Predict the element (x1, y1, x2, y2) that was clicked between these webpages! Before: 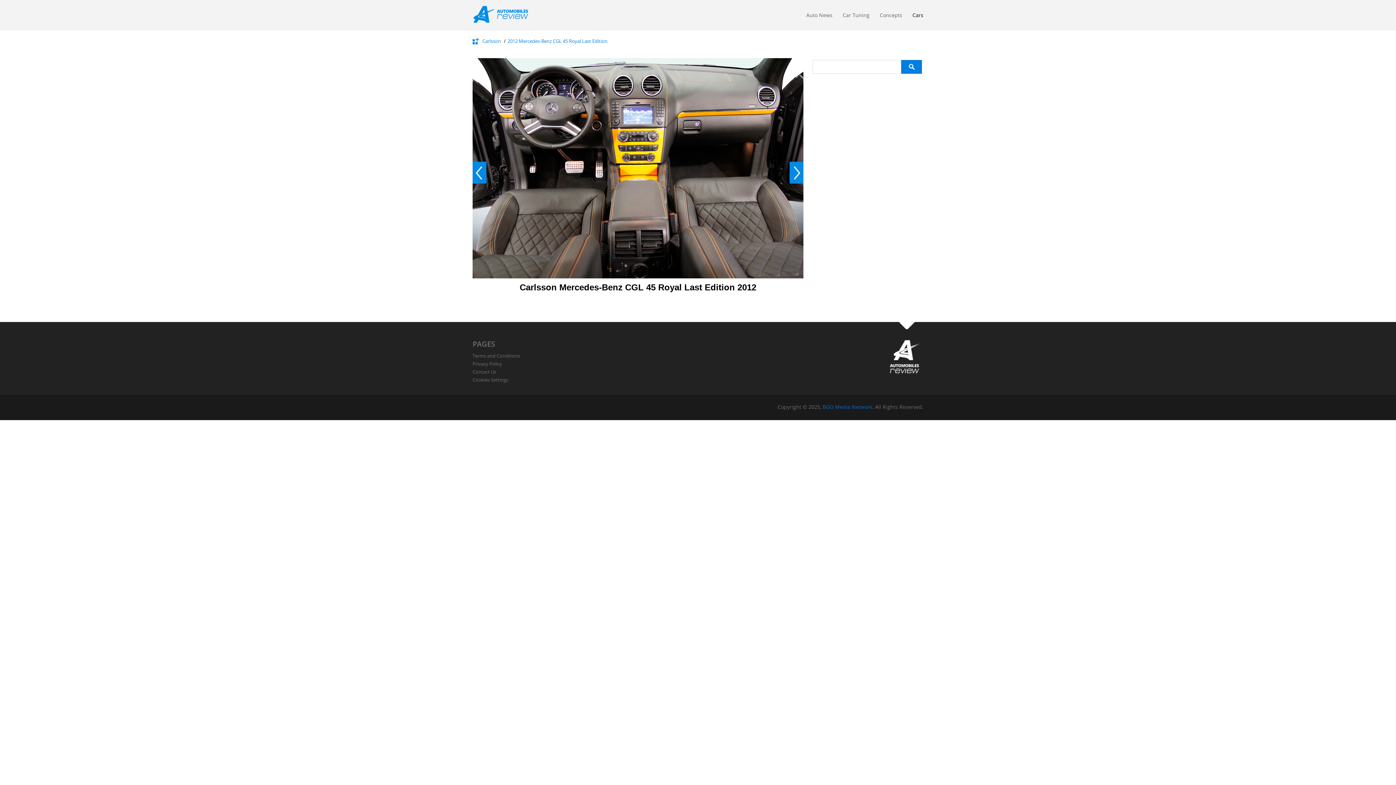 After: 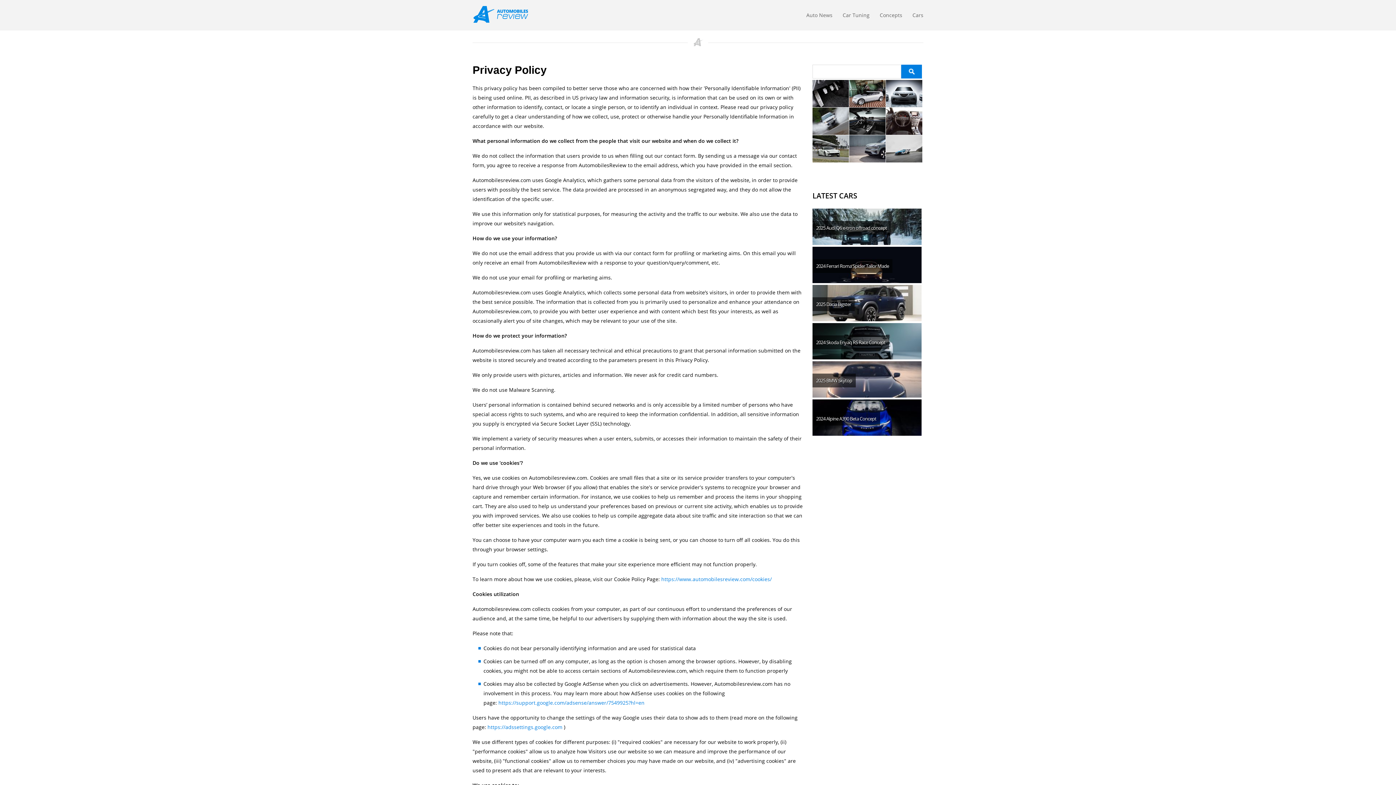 Action: label: Privacy Policy bbox: (472, 360, 502, 367)